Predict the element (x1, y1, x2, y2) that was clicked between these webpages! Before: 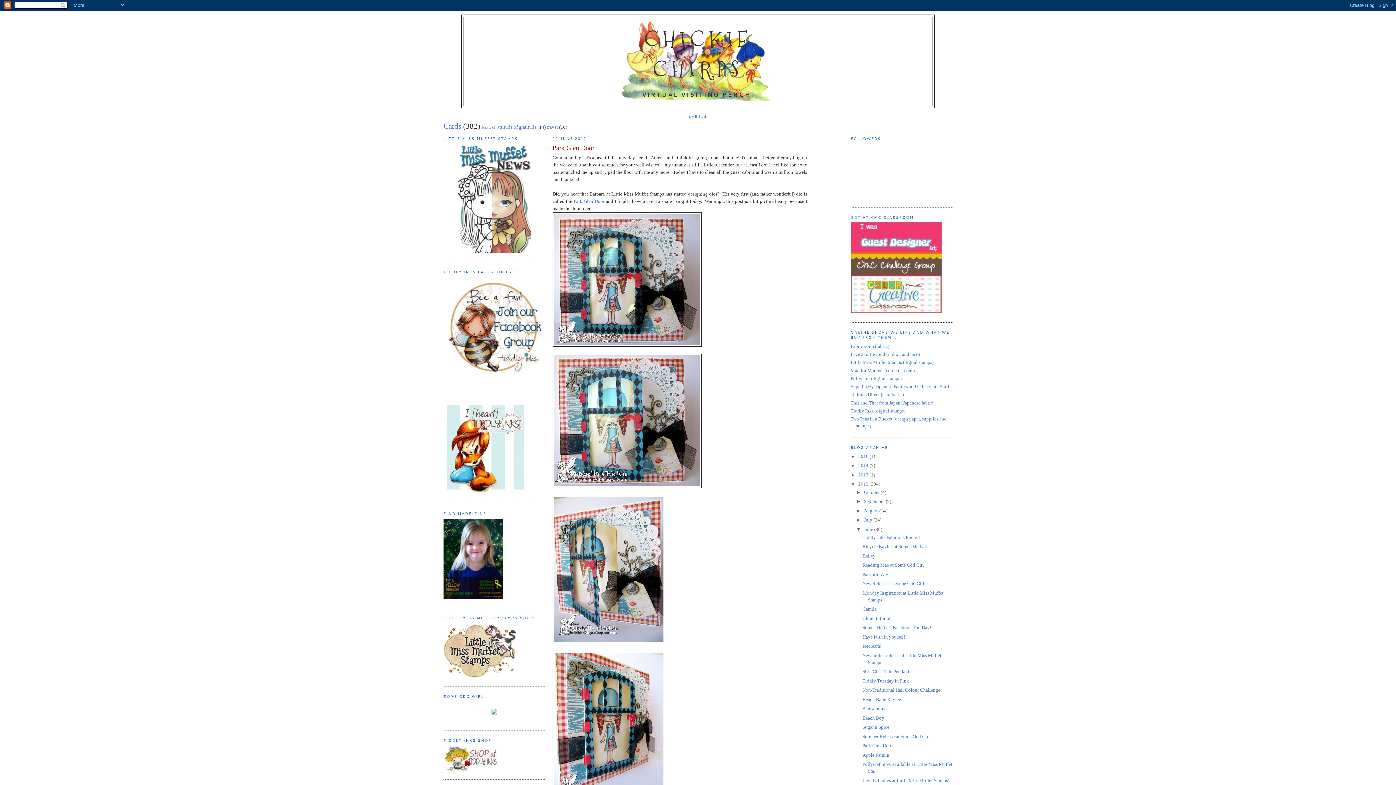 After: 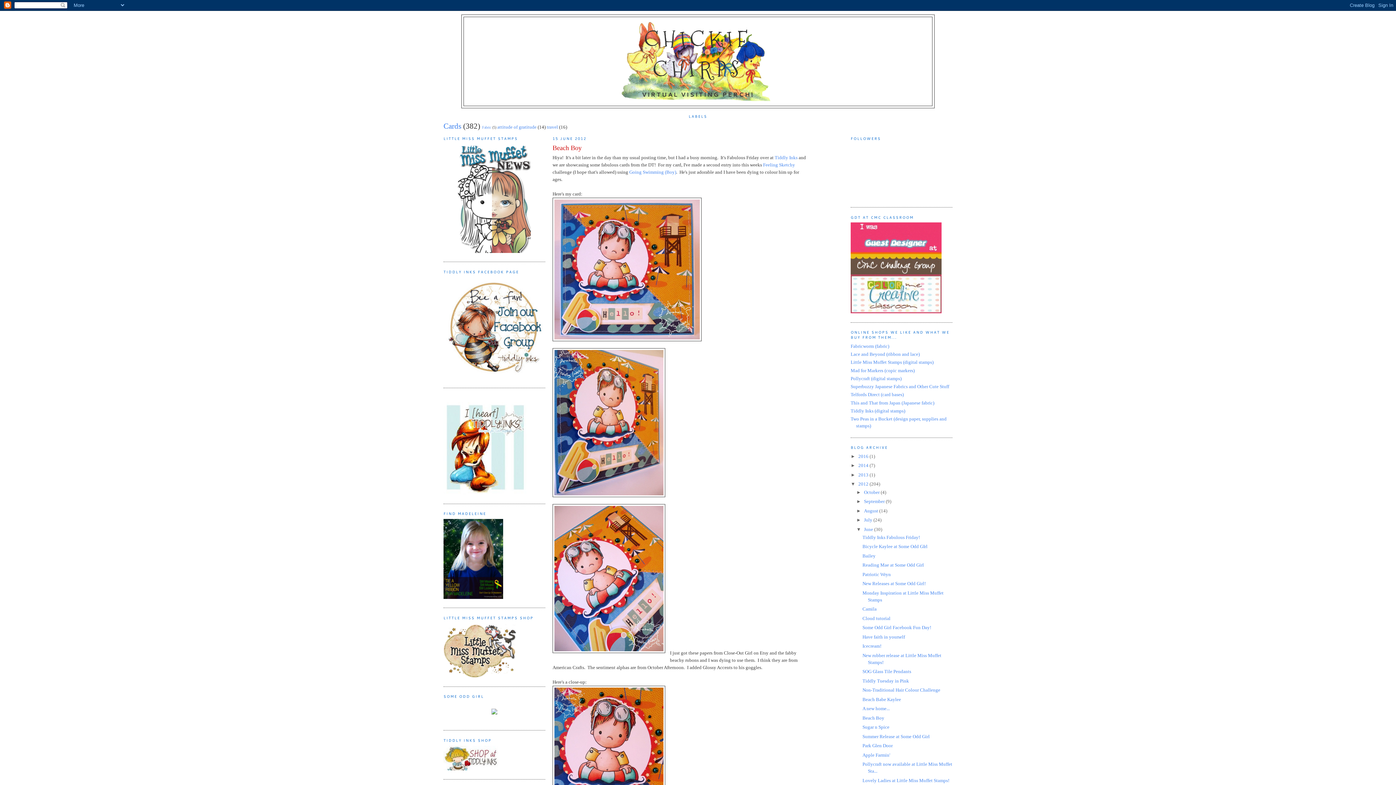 Action: label: Beach Boy bbox: (862, 715, 884, 721)